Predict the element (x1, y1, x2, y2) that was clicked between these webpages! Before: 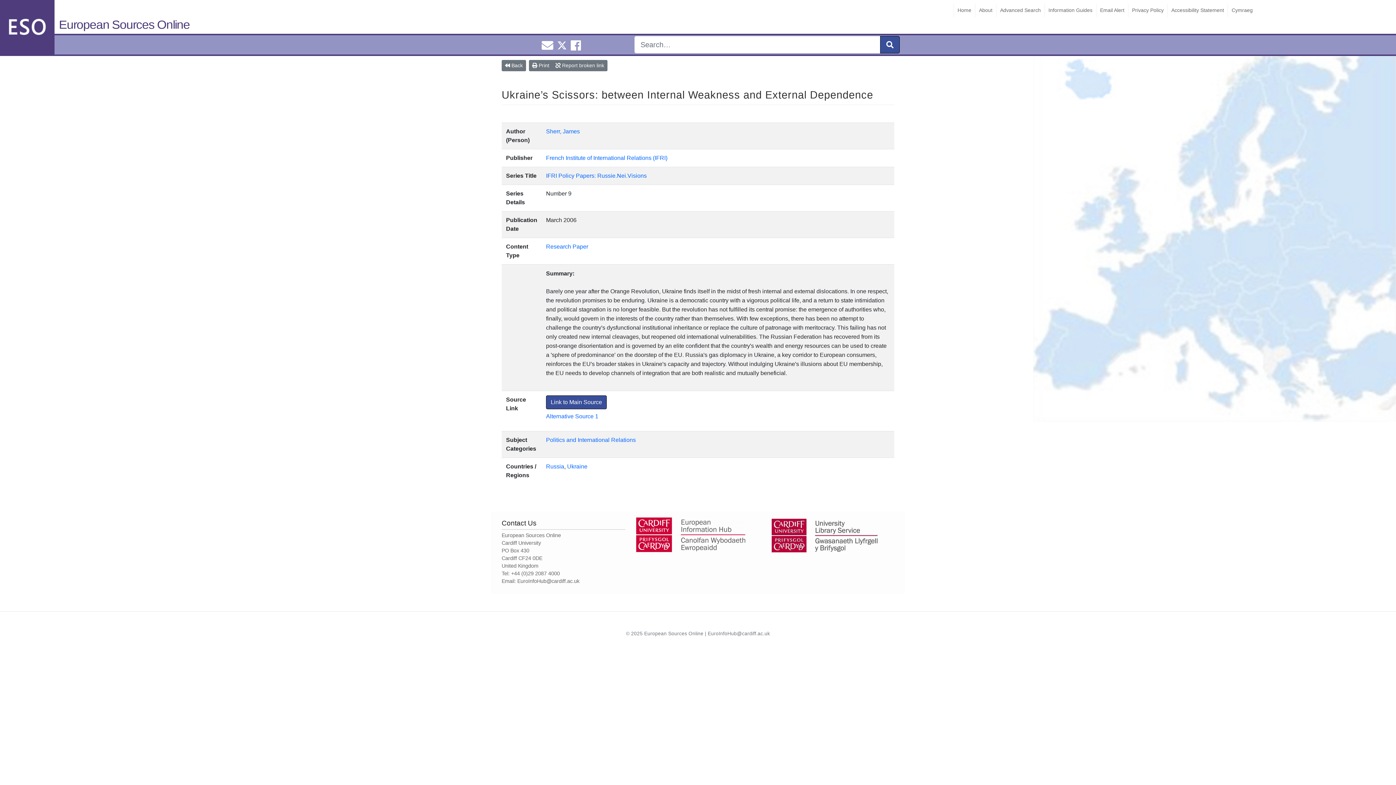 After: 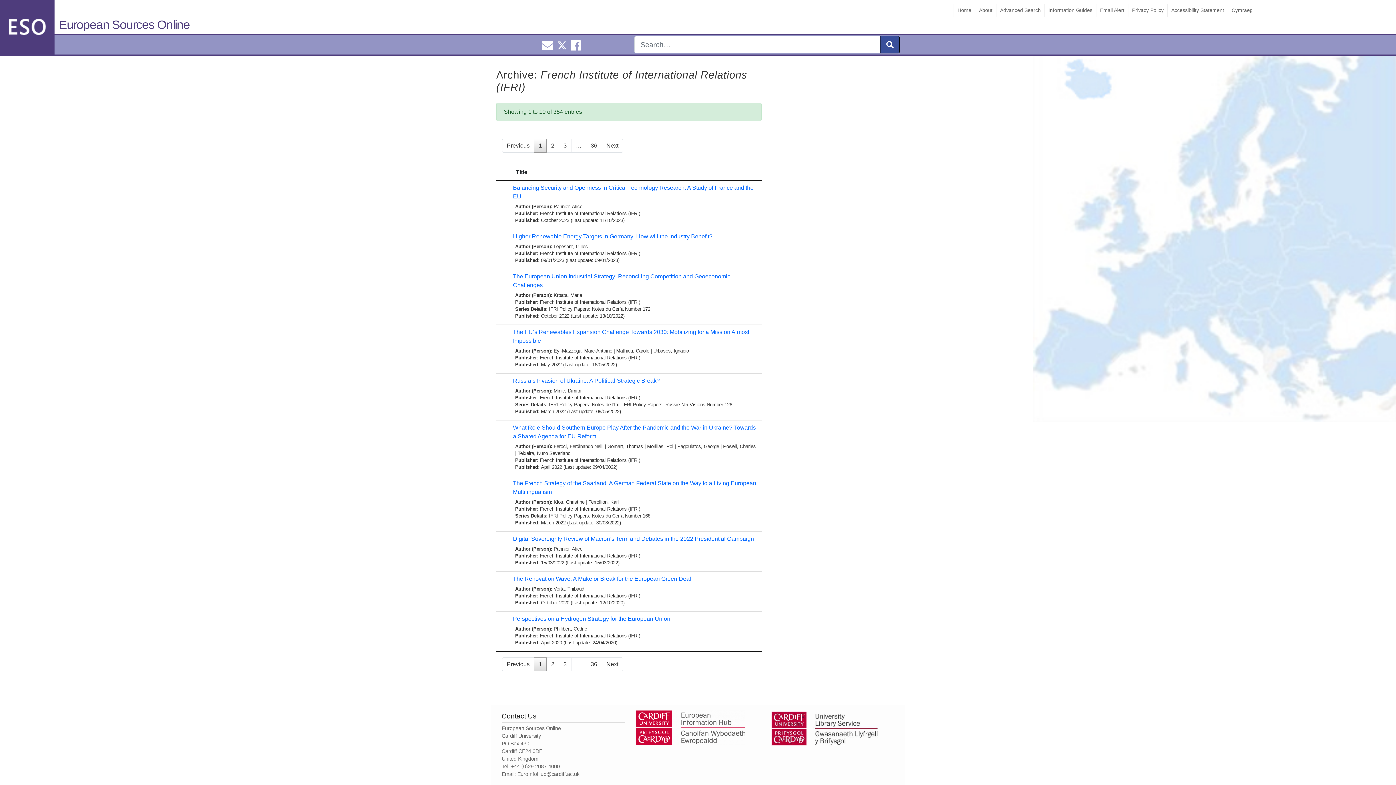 Action: label: French Institute of International Relations (IFRI) bbox: (546, 154, 667, 161)